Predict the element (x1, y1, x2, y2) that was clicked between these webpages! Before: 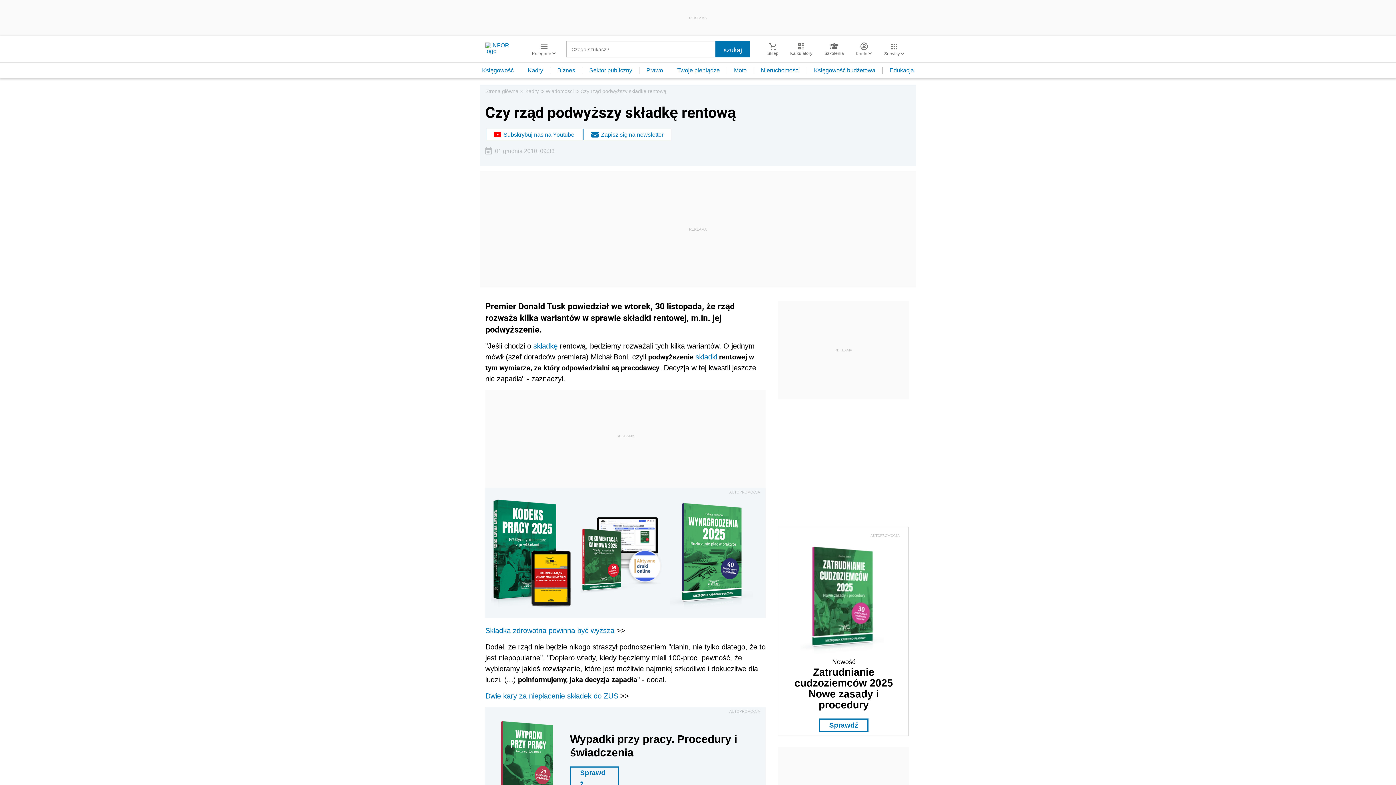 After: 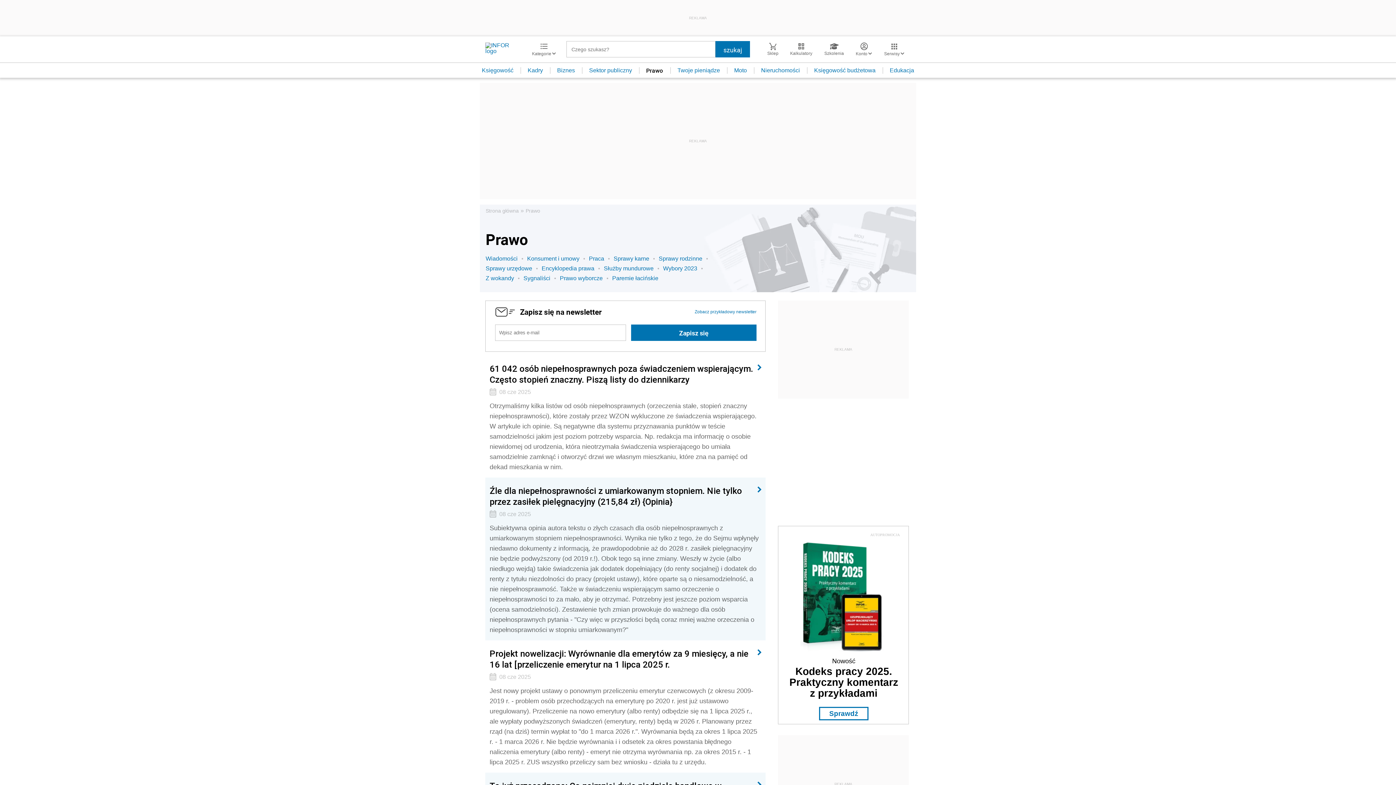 Action: label: Prawo bbox: (639, 67, 670, 73)